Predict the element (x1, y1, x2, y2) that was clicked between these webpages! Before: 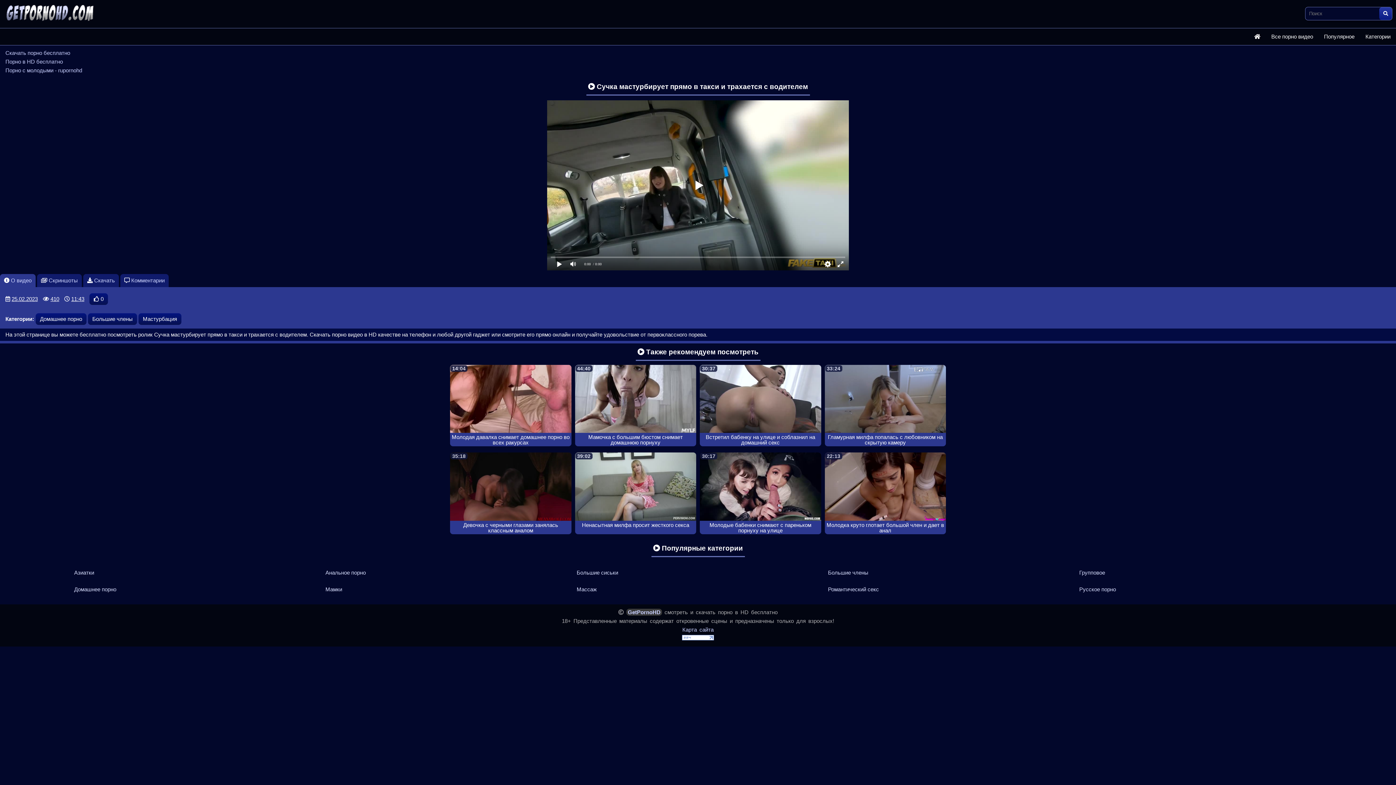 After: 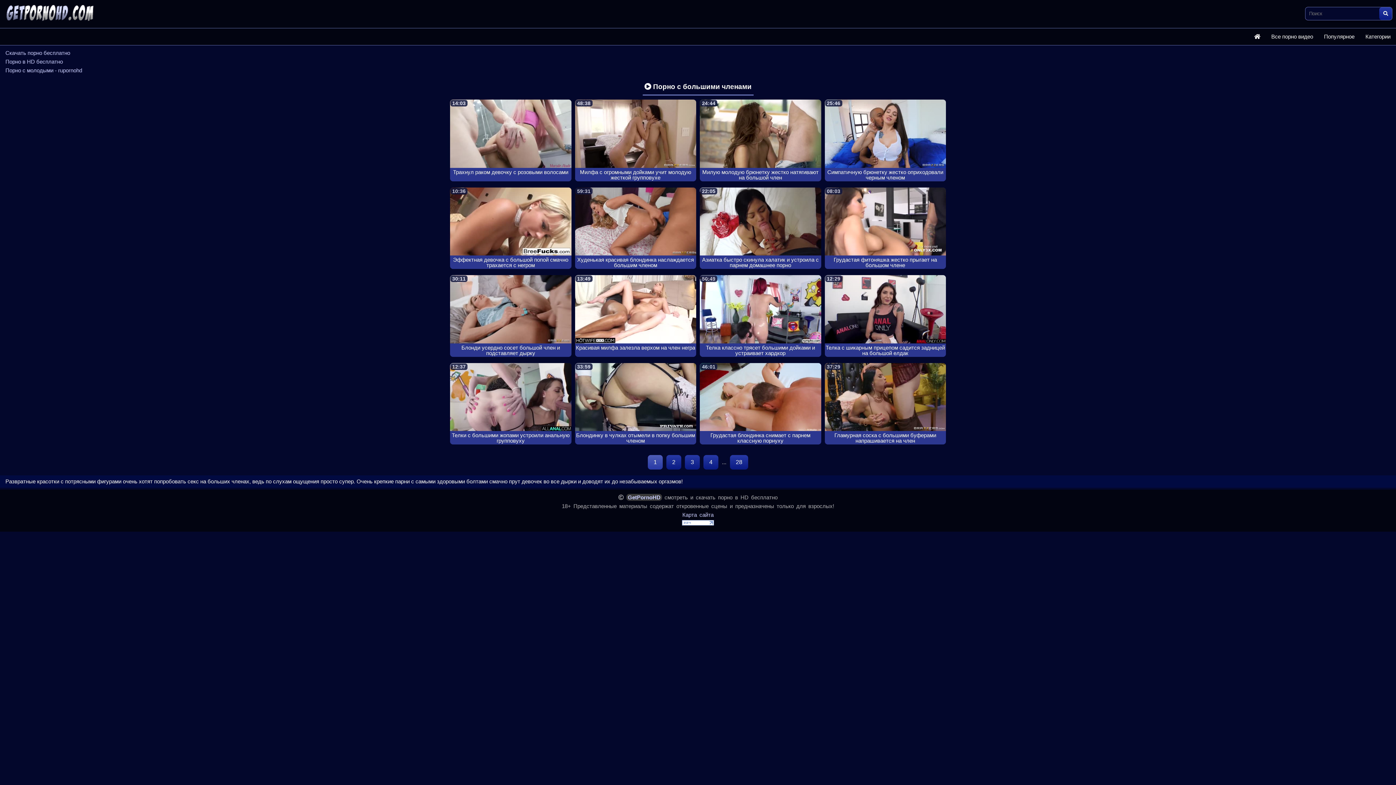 Action: label: Большие члены bbox: (824, 565, 1074, 580)